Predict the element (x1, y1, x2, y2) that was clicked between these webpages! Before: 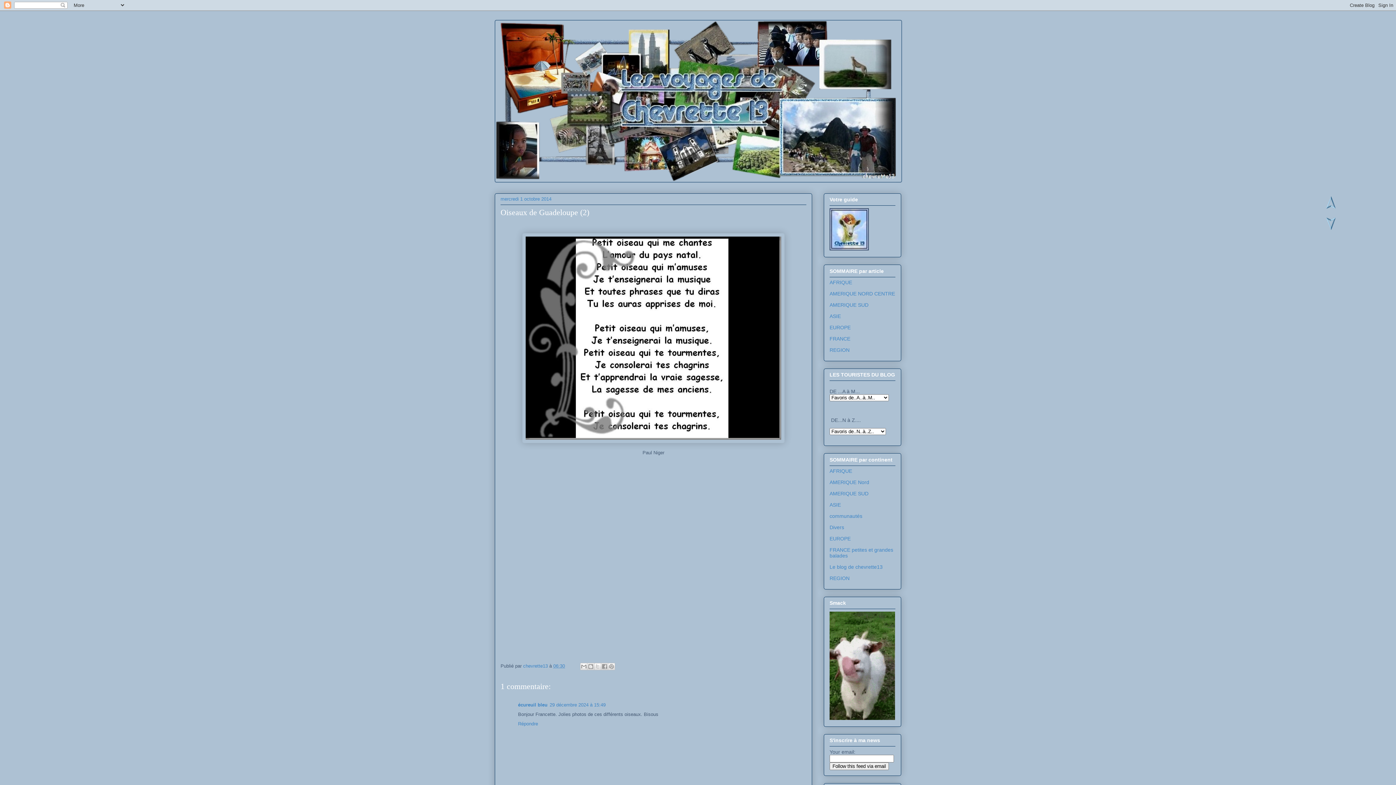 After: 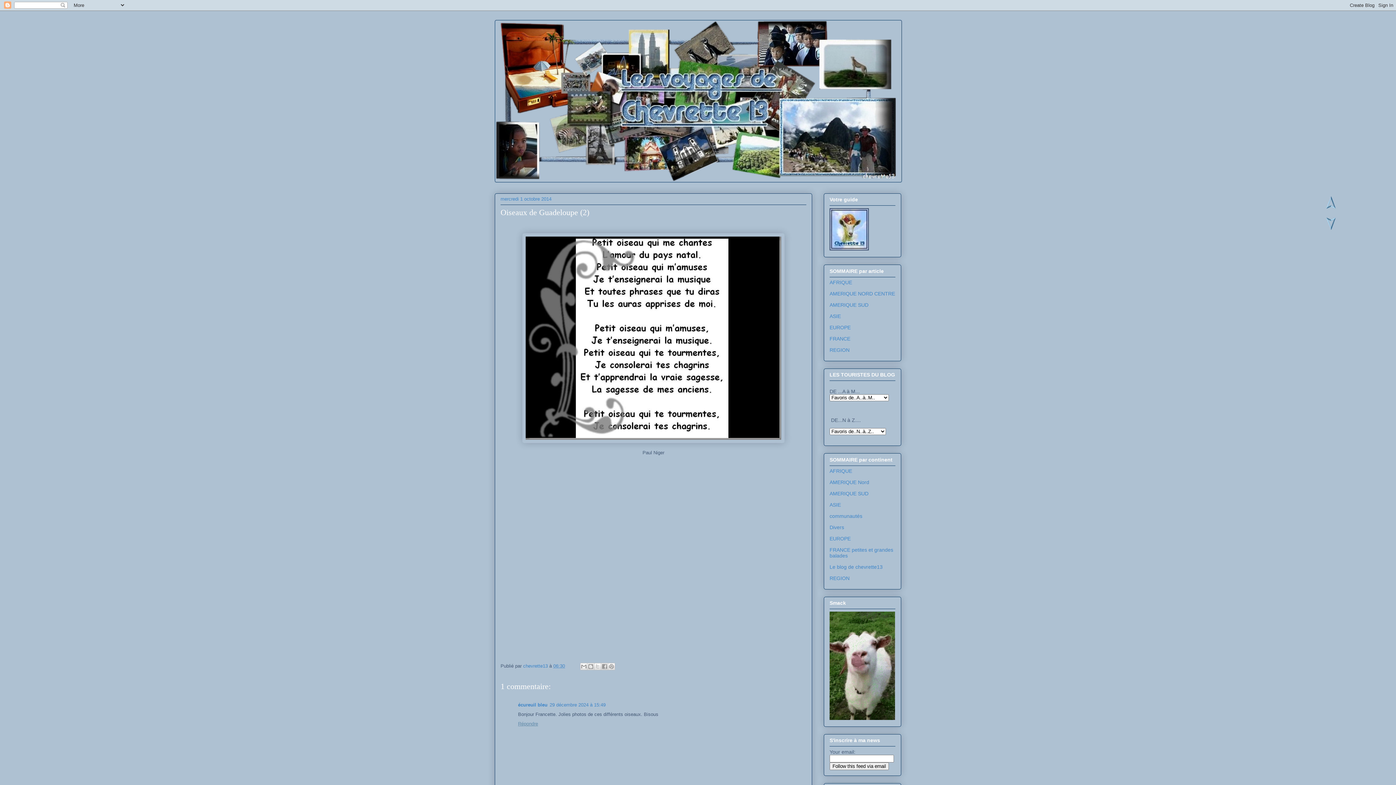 Action: label: Répondre bbox: (518, 719, 540, 726)